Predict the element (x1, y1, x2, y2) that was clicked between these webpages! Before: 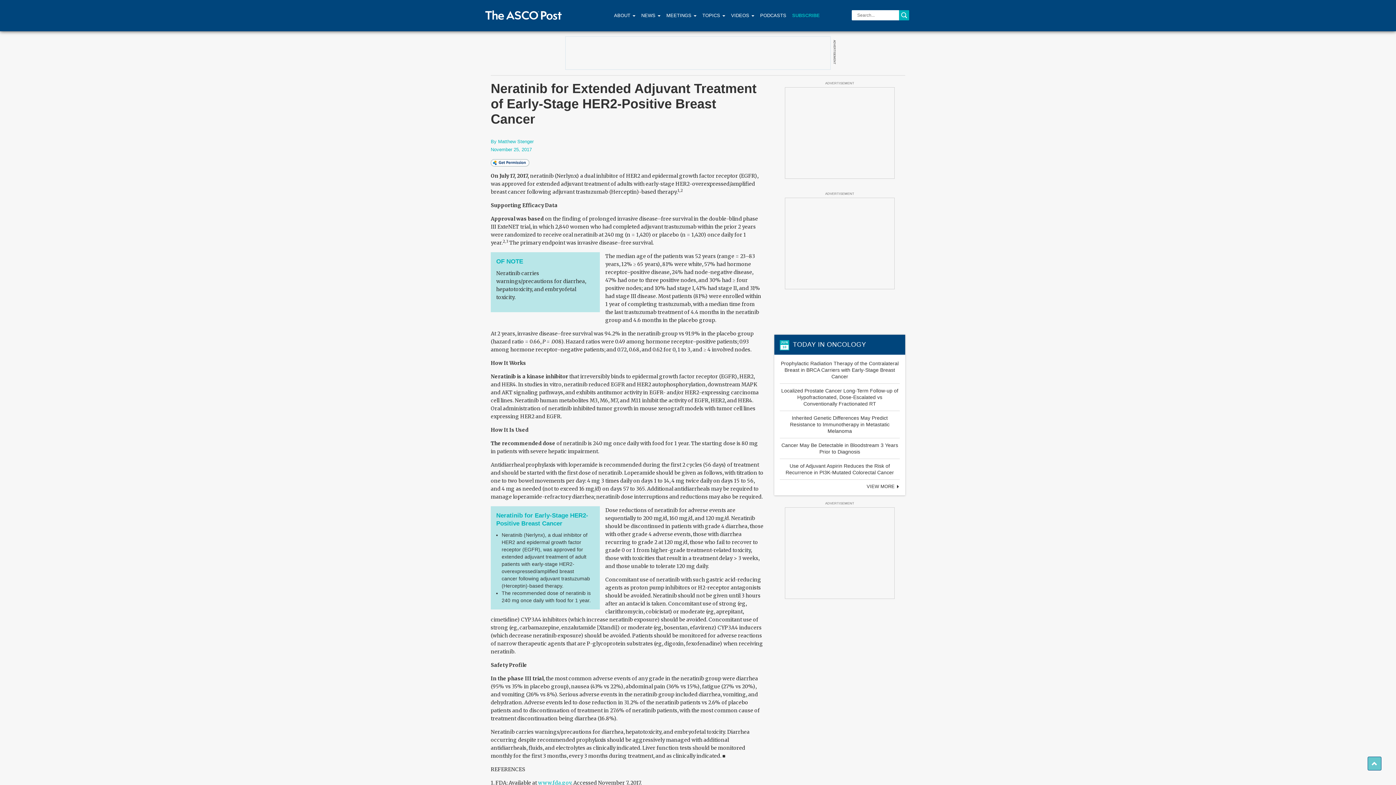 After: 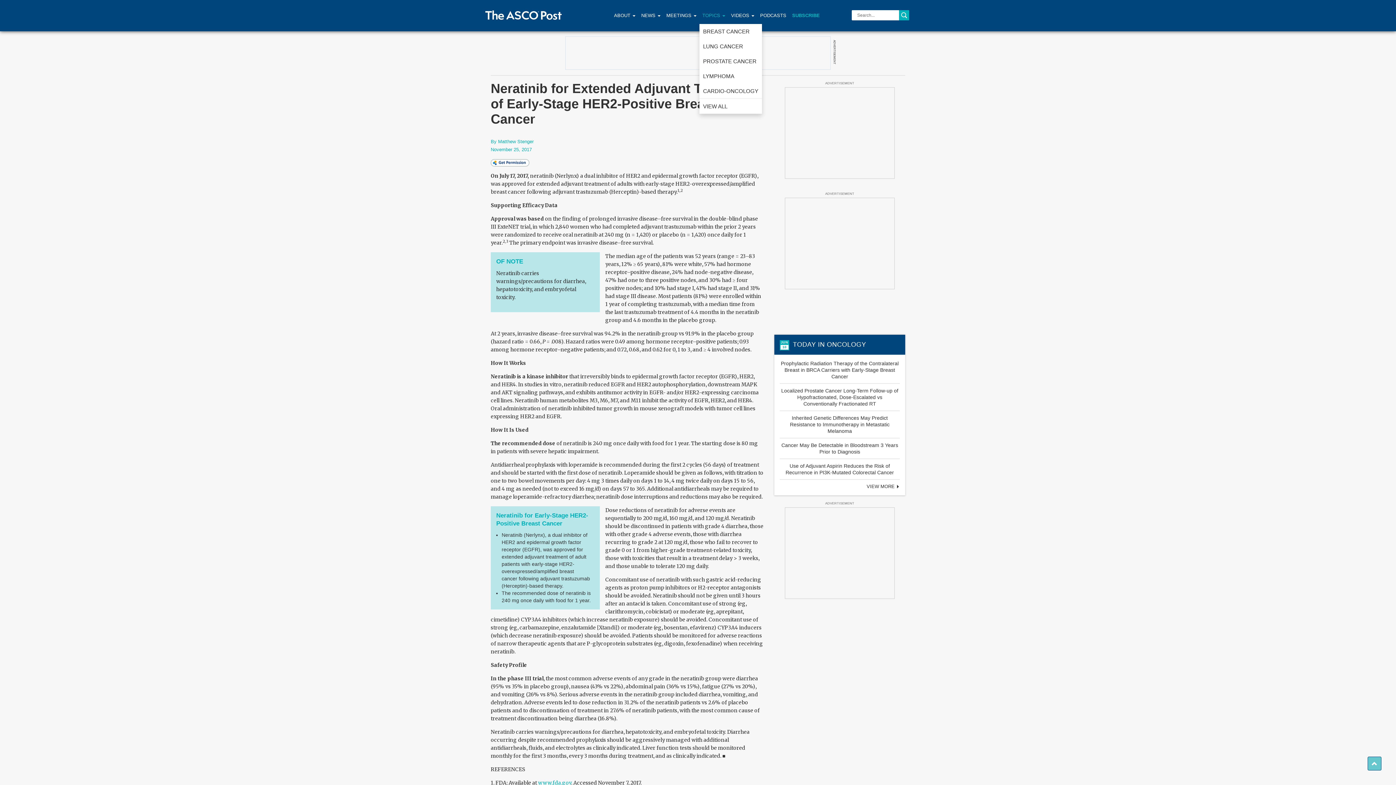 Action: label: TOPICS  bbox: (699, 7, 728, 24)